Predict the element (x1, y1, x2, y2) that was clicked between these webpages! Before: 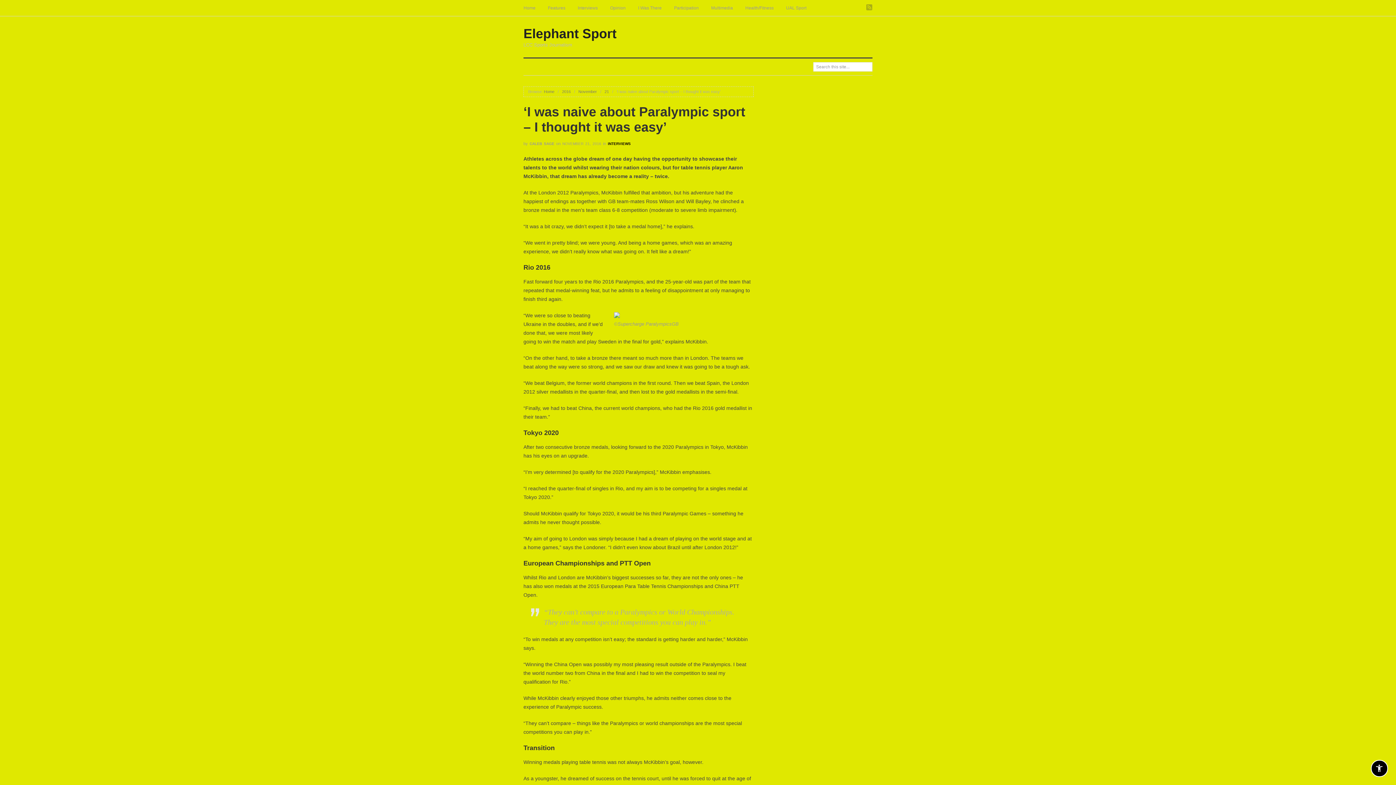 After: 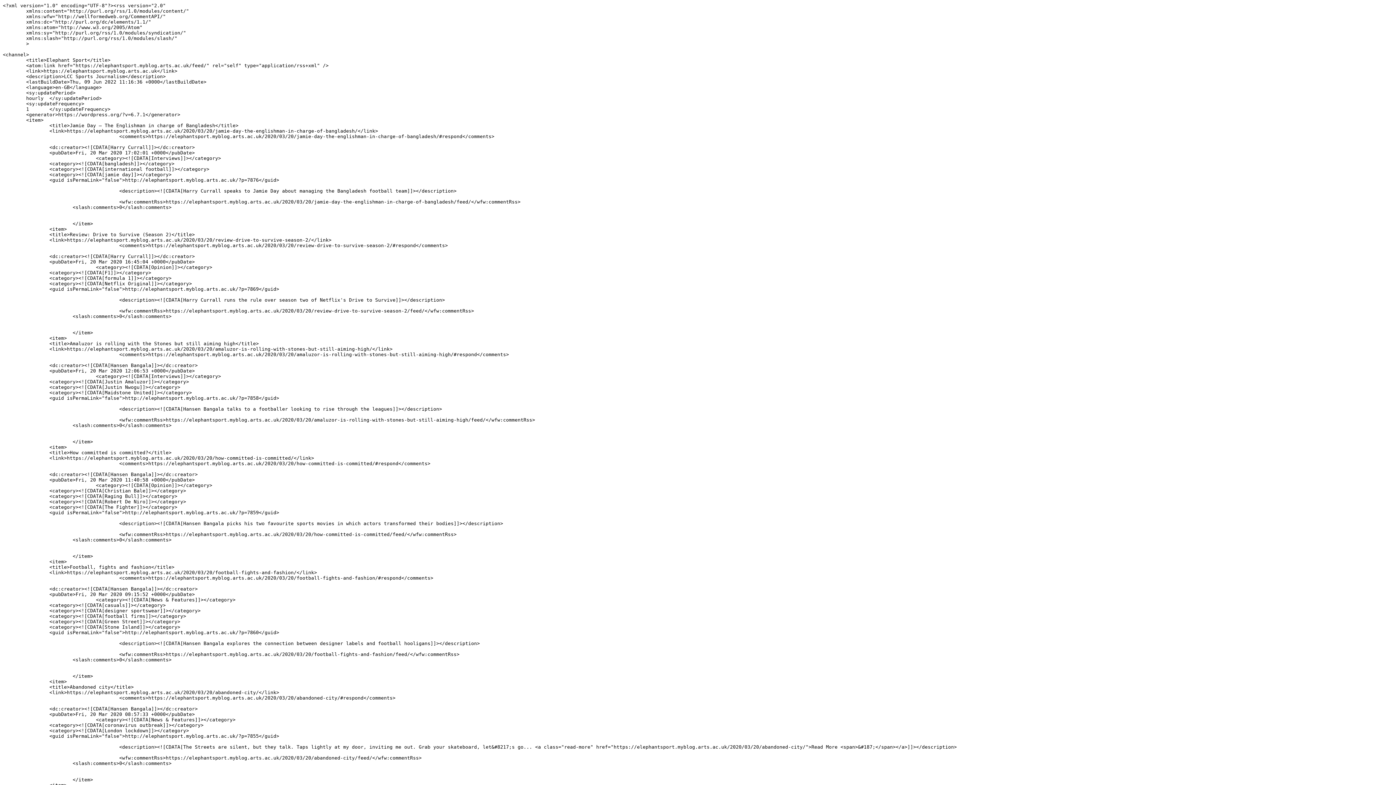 Action: bbox: (866, 4, 872, 10)